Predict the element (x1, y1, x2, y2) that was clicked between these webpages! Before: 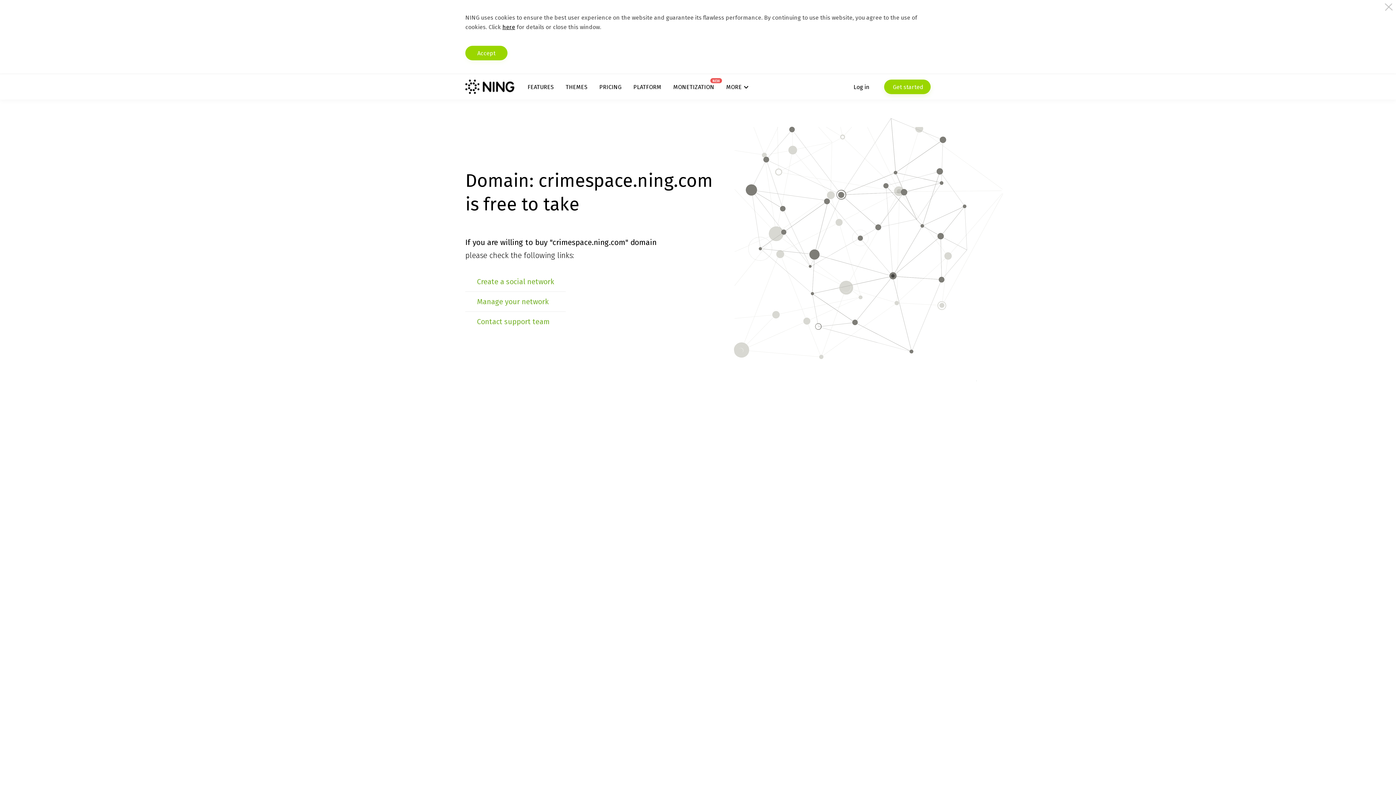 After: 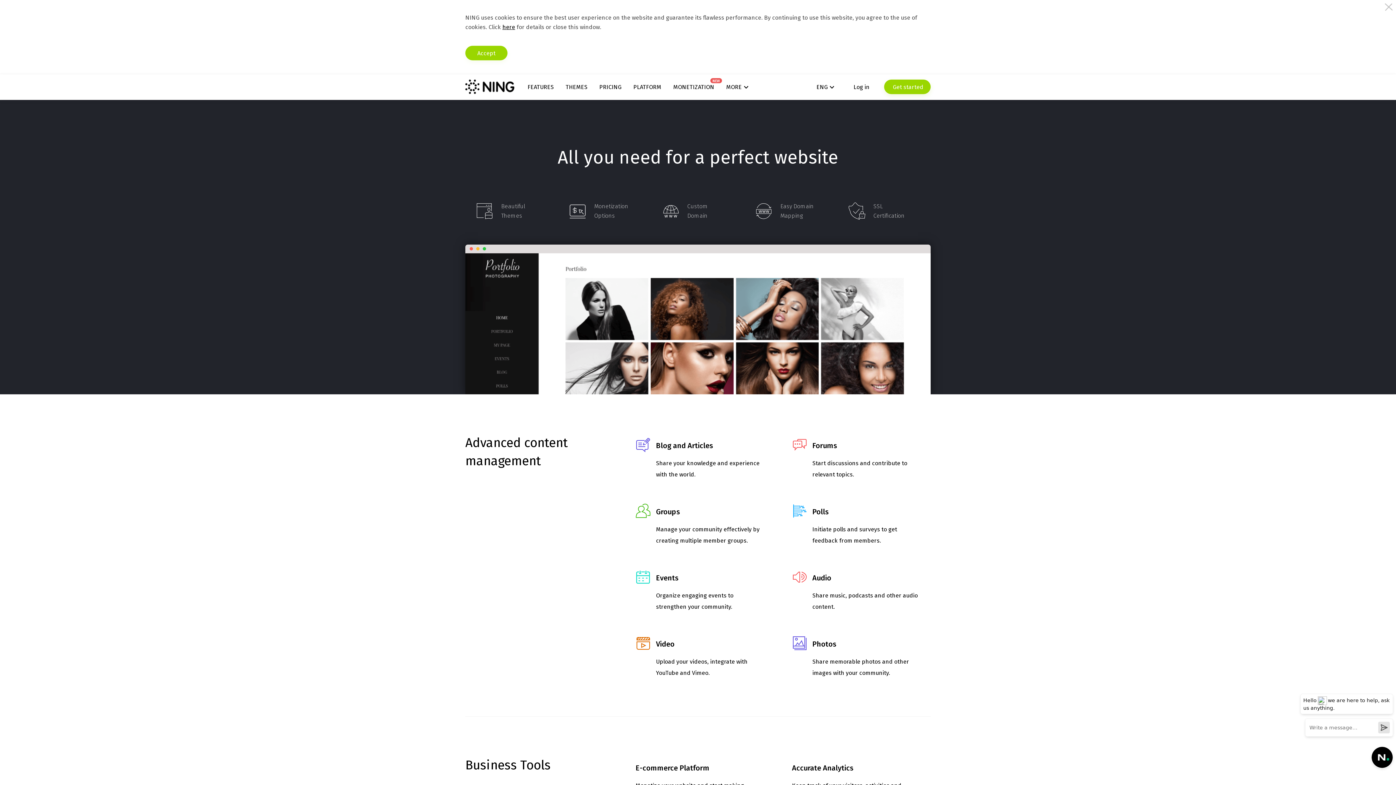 Action: label: FEATURES bbox: (527, 83, 553, 90)